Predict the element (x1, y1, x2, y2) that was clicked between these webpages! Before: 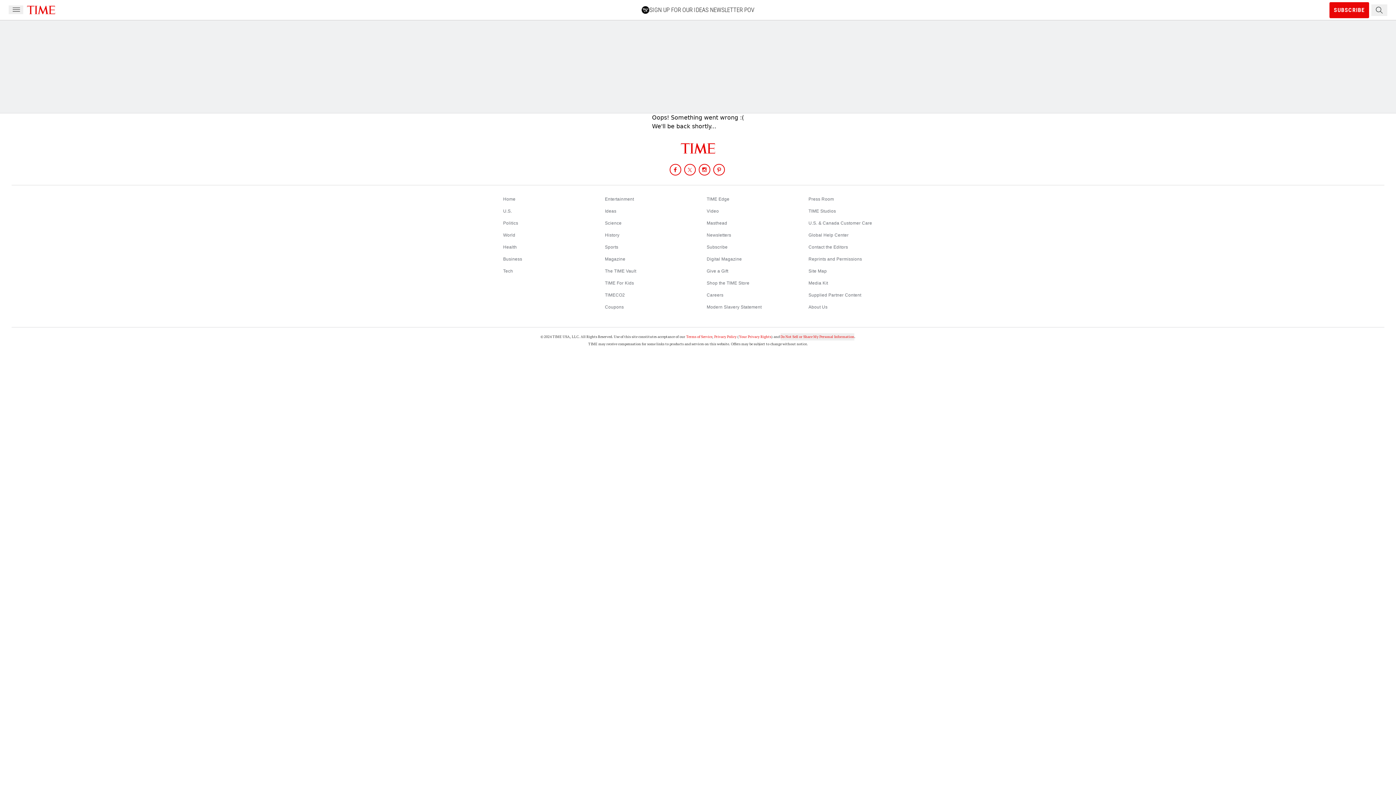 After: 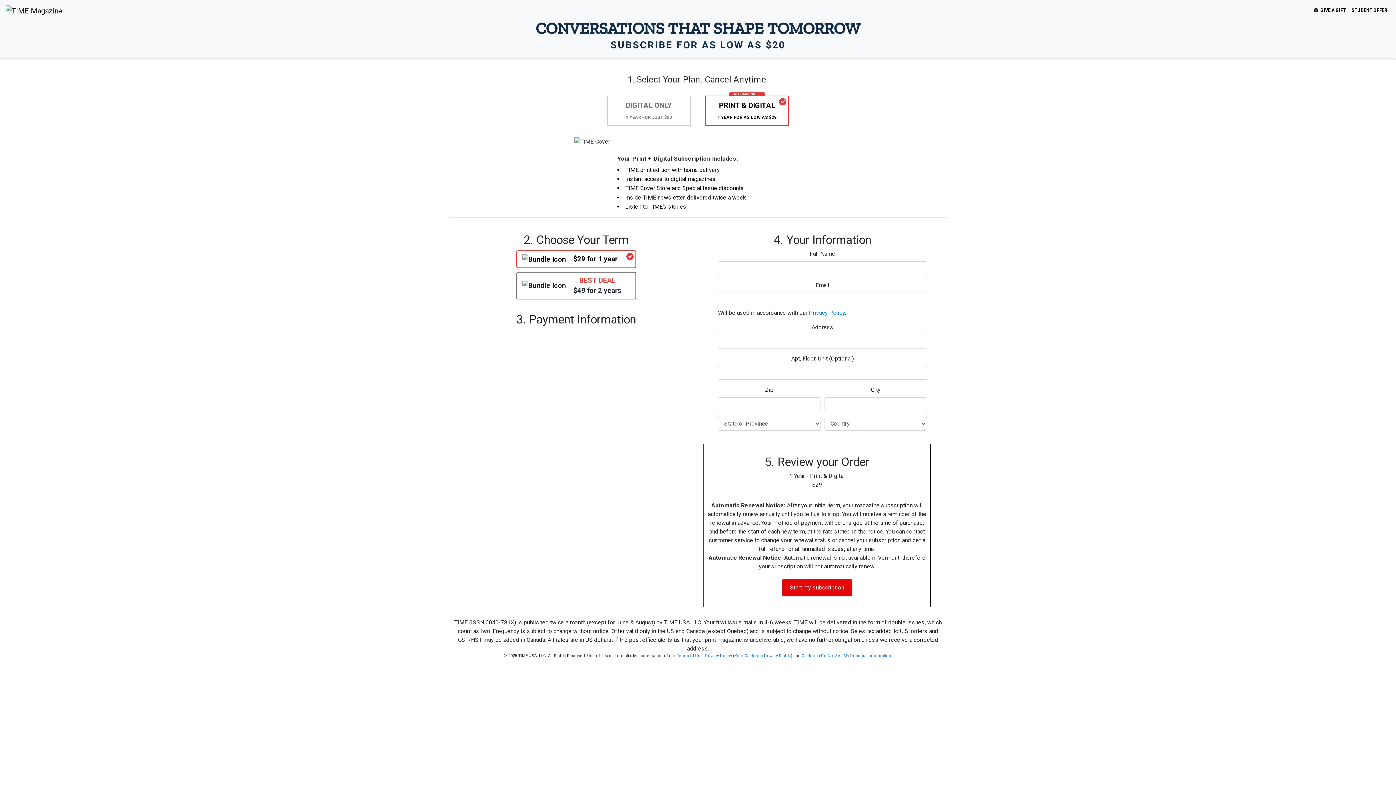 Action: bbox: (706, 244, 727, 249) label: Subscribe